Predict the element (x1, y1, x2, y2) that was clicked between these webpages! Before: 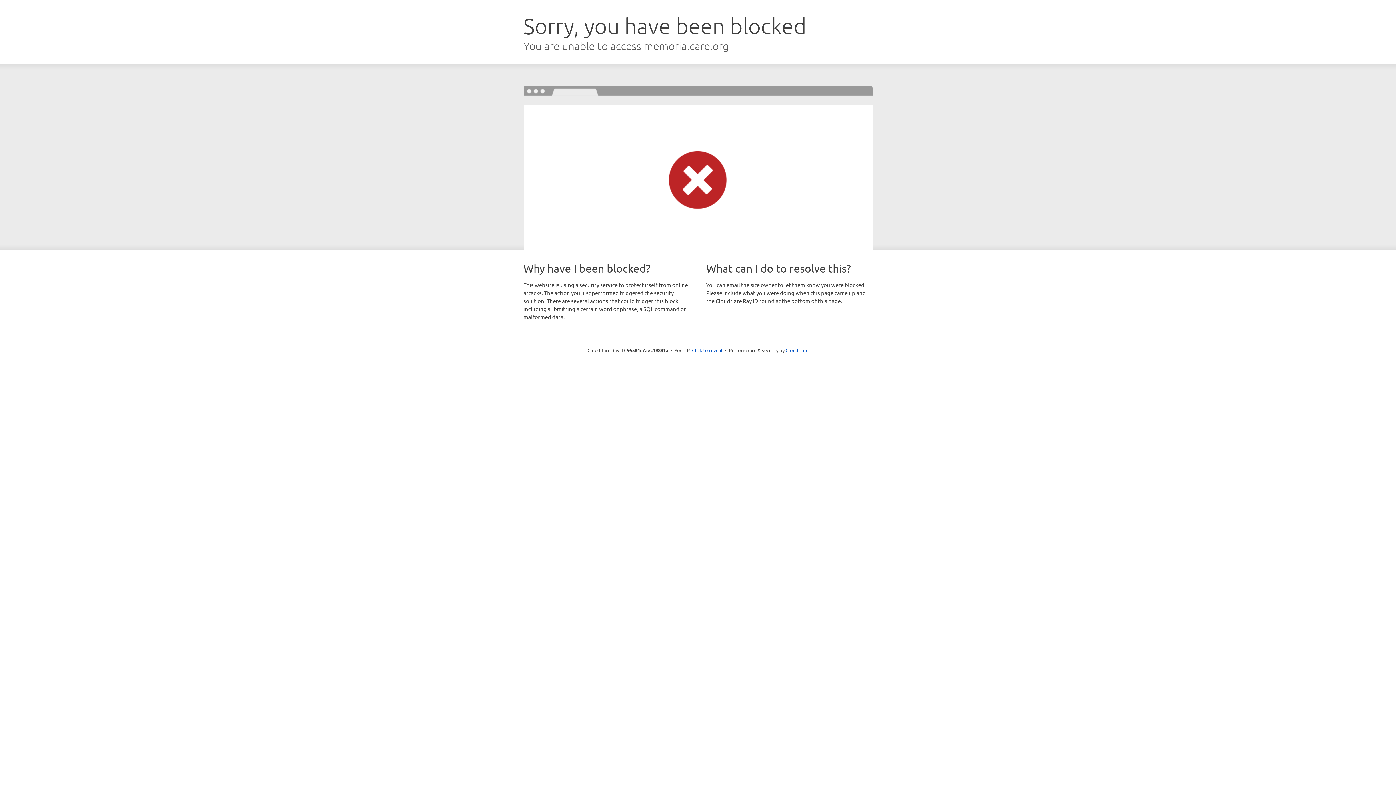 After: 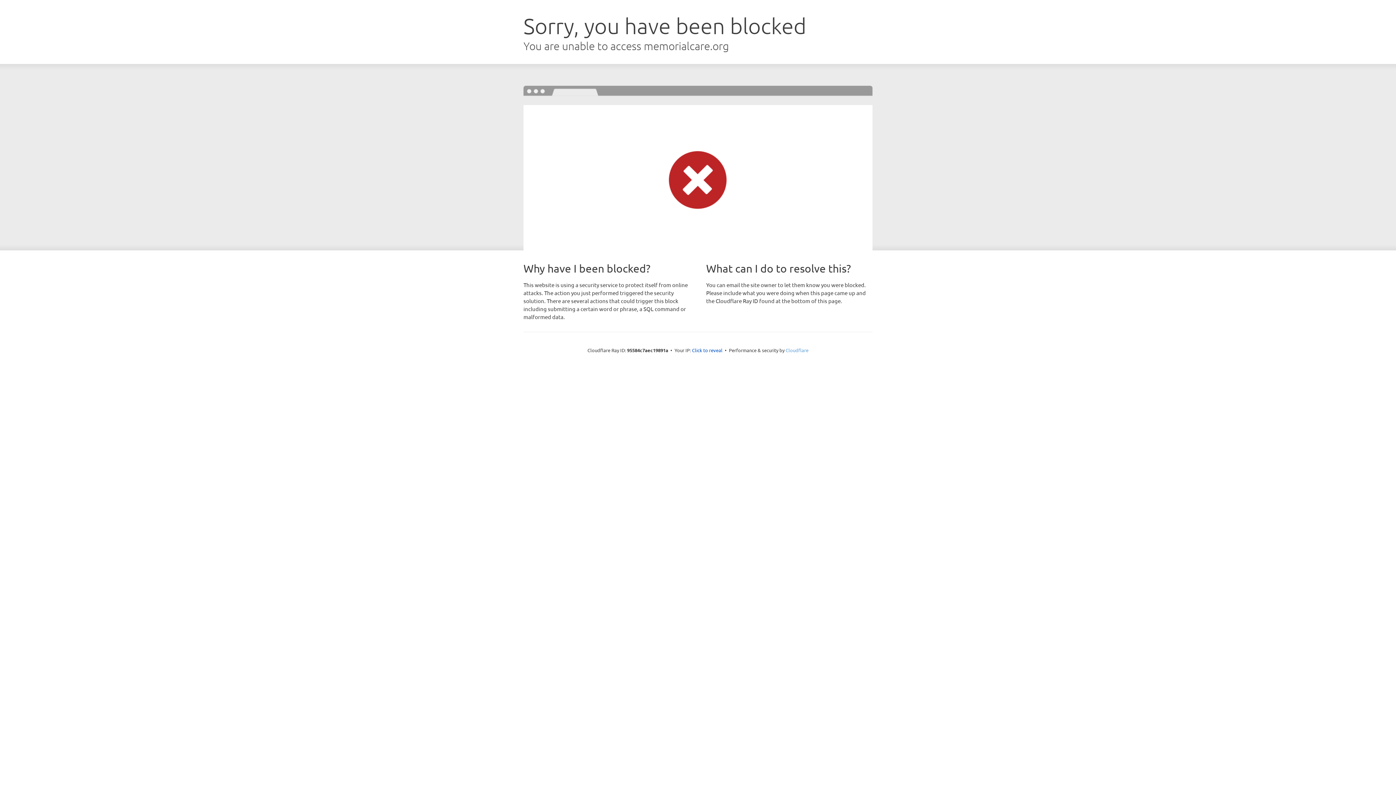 Action: label: Cloudflare bbox: (785, 347, 808, 353)